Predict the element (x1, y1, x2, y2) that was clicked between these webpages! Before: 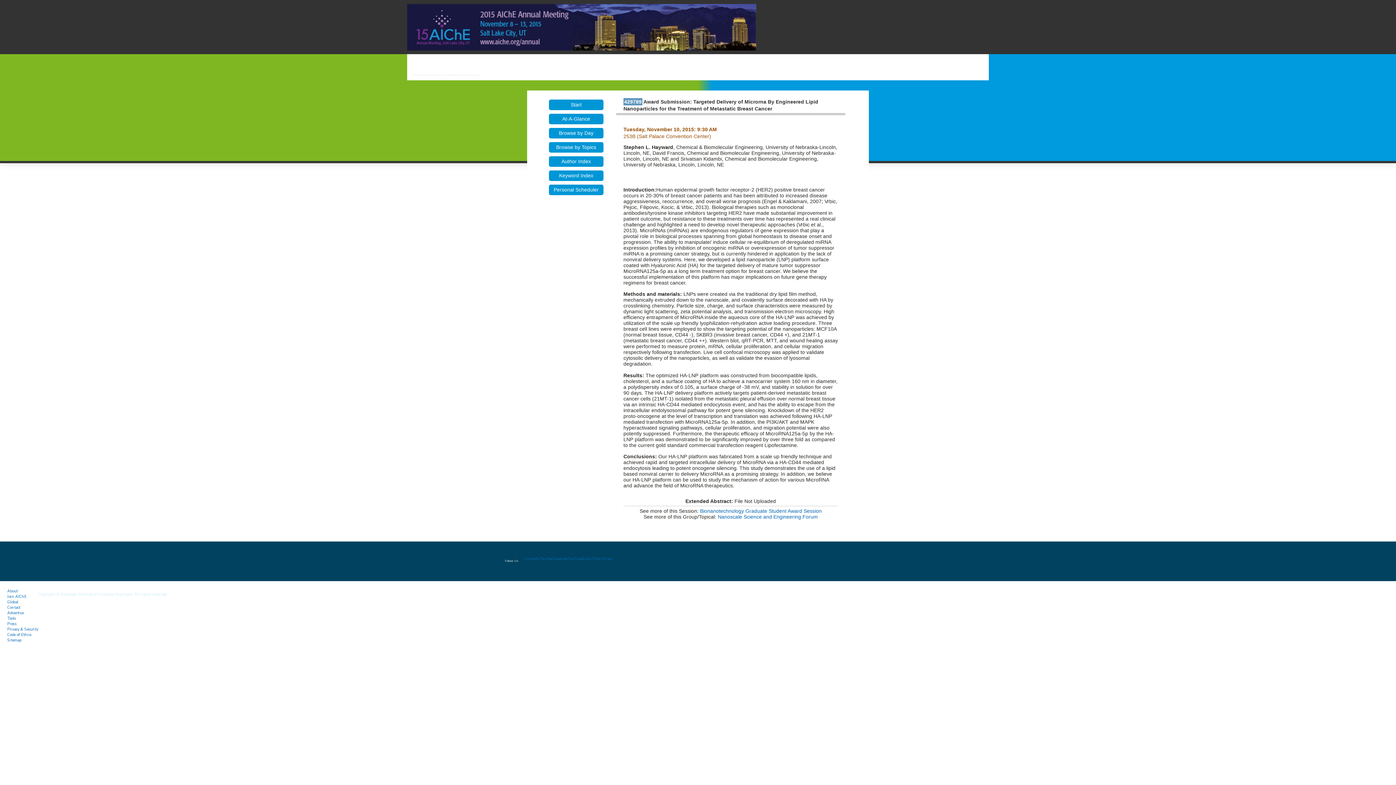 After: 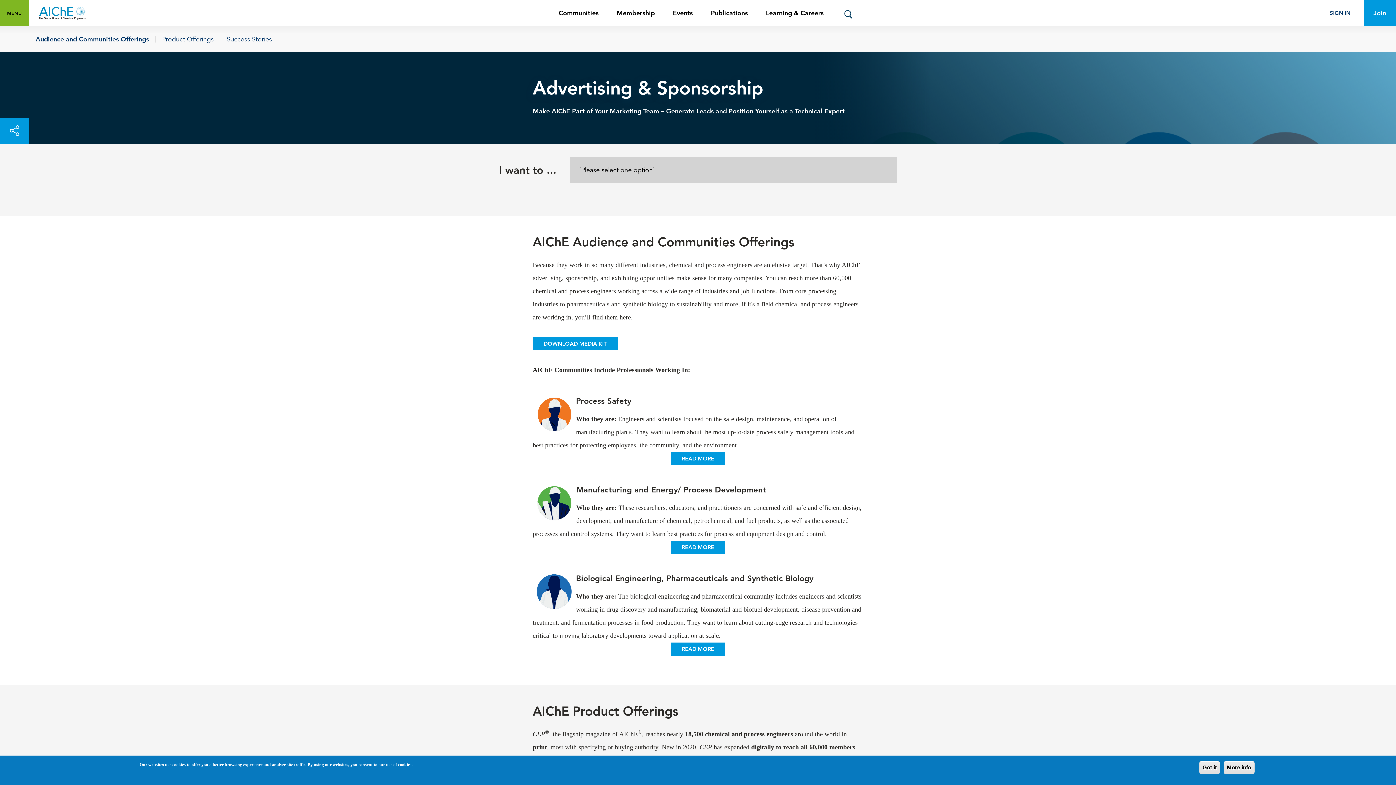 Action: label: Advertise bbox: (7, 610, 23, 616)